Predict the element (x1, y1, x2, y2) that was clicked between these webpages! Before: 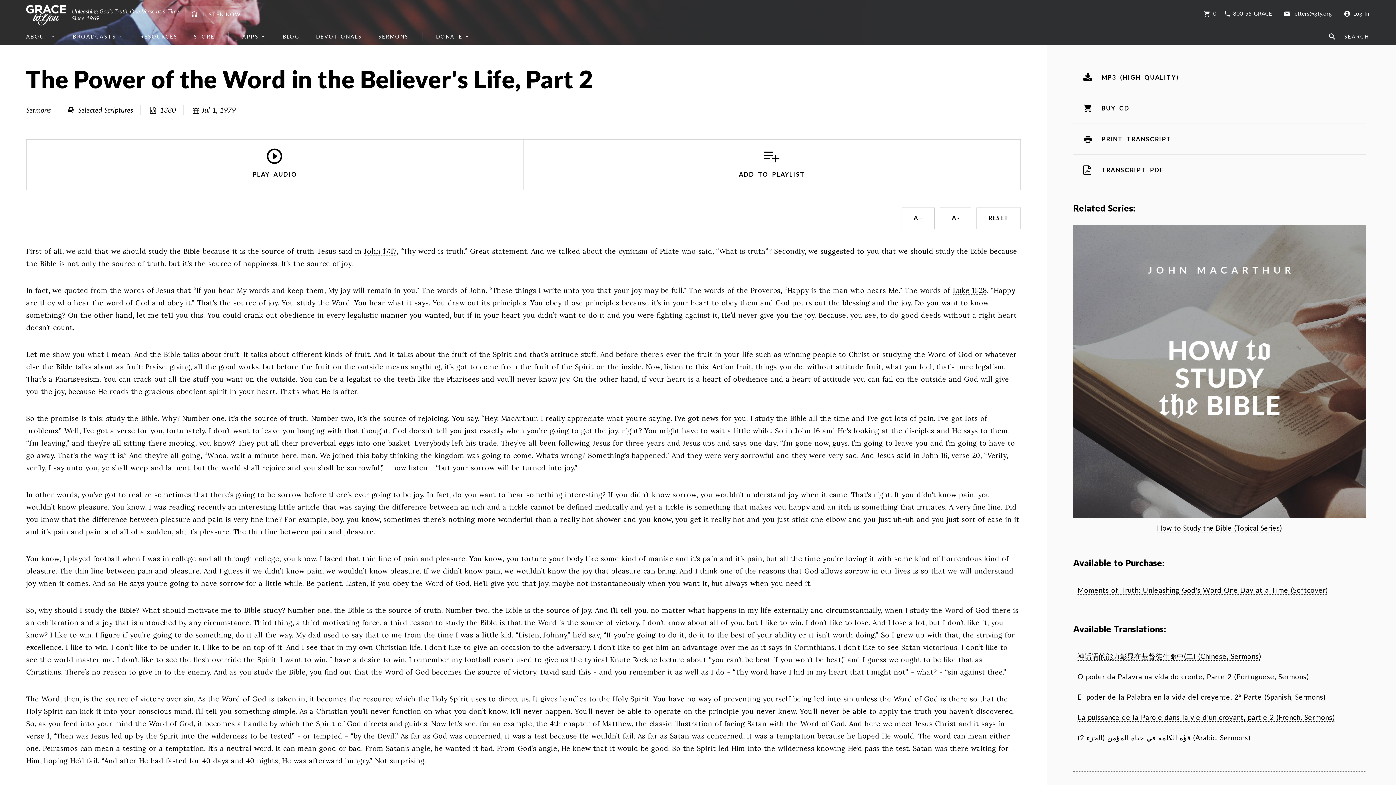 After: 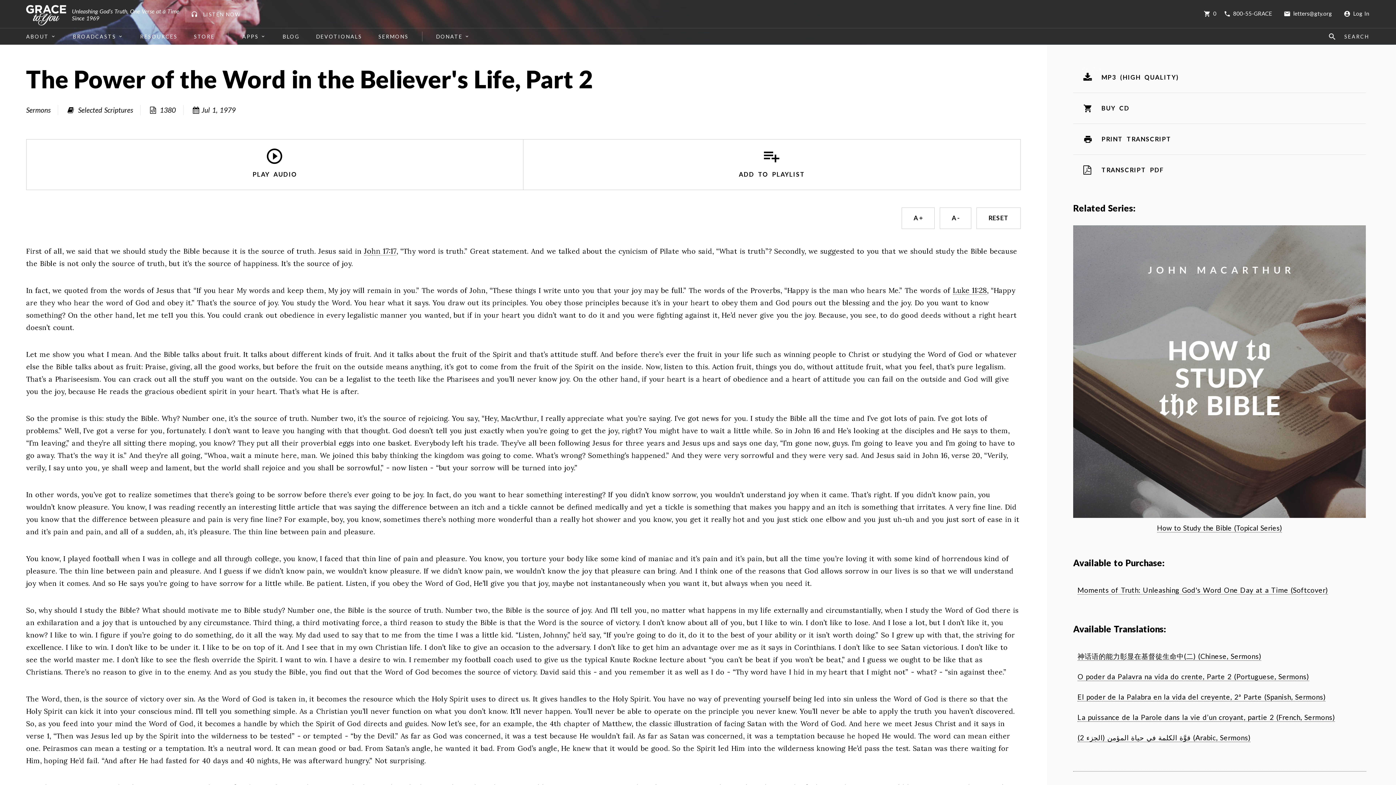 Action: label: ADD TO PLAYLIST bbox: (523, 139, 1020, 189)